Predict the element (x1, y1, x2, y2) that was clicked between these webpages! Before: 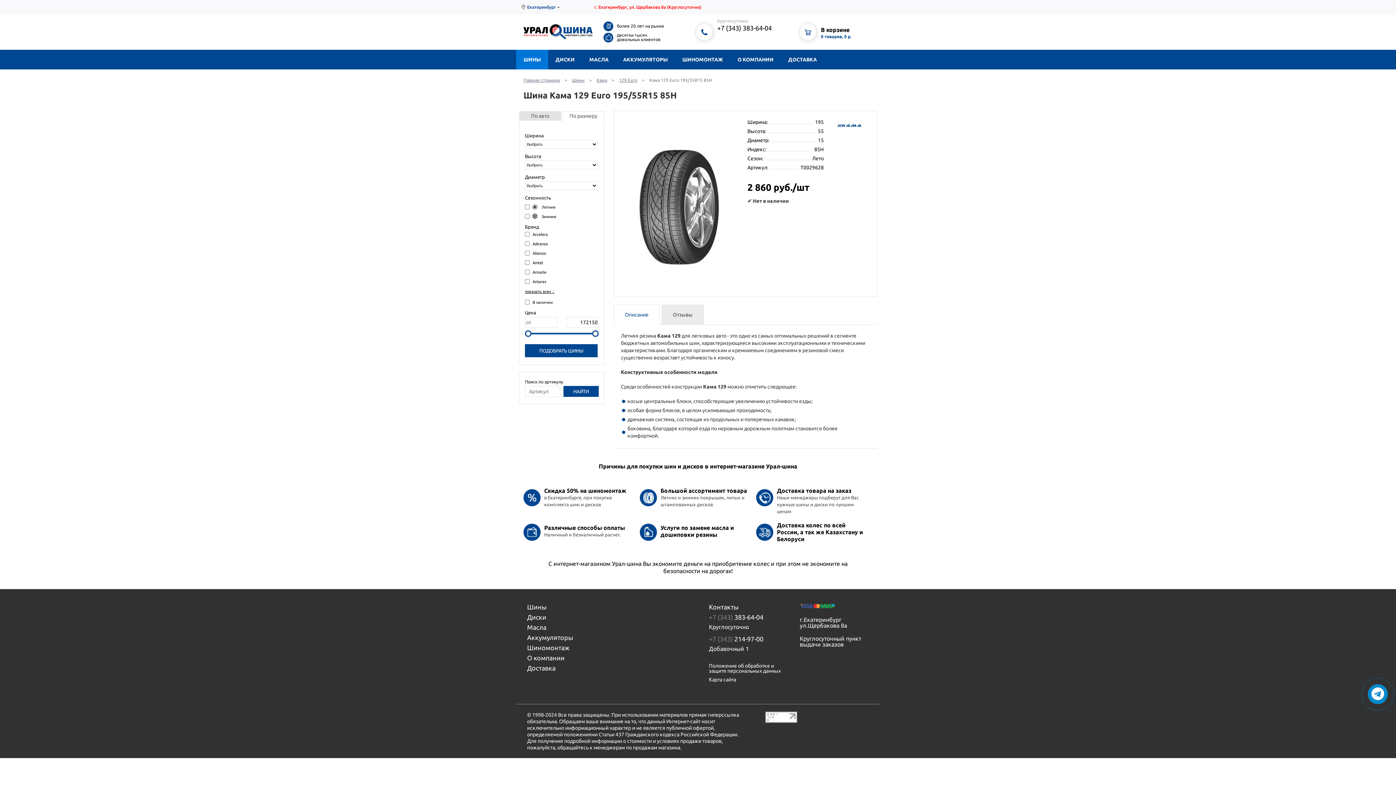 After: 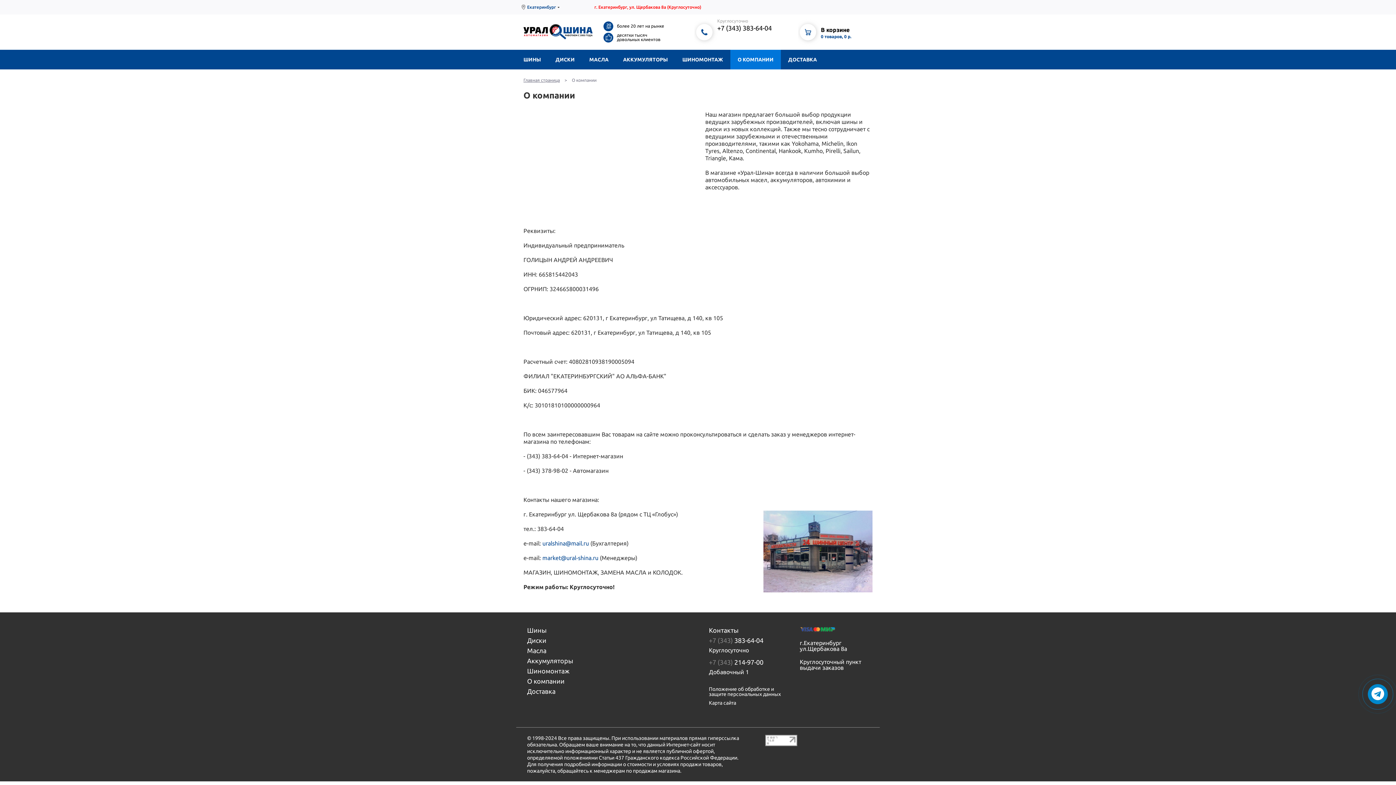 Action: bbox: (527, 654, 601, 661) label: О компании